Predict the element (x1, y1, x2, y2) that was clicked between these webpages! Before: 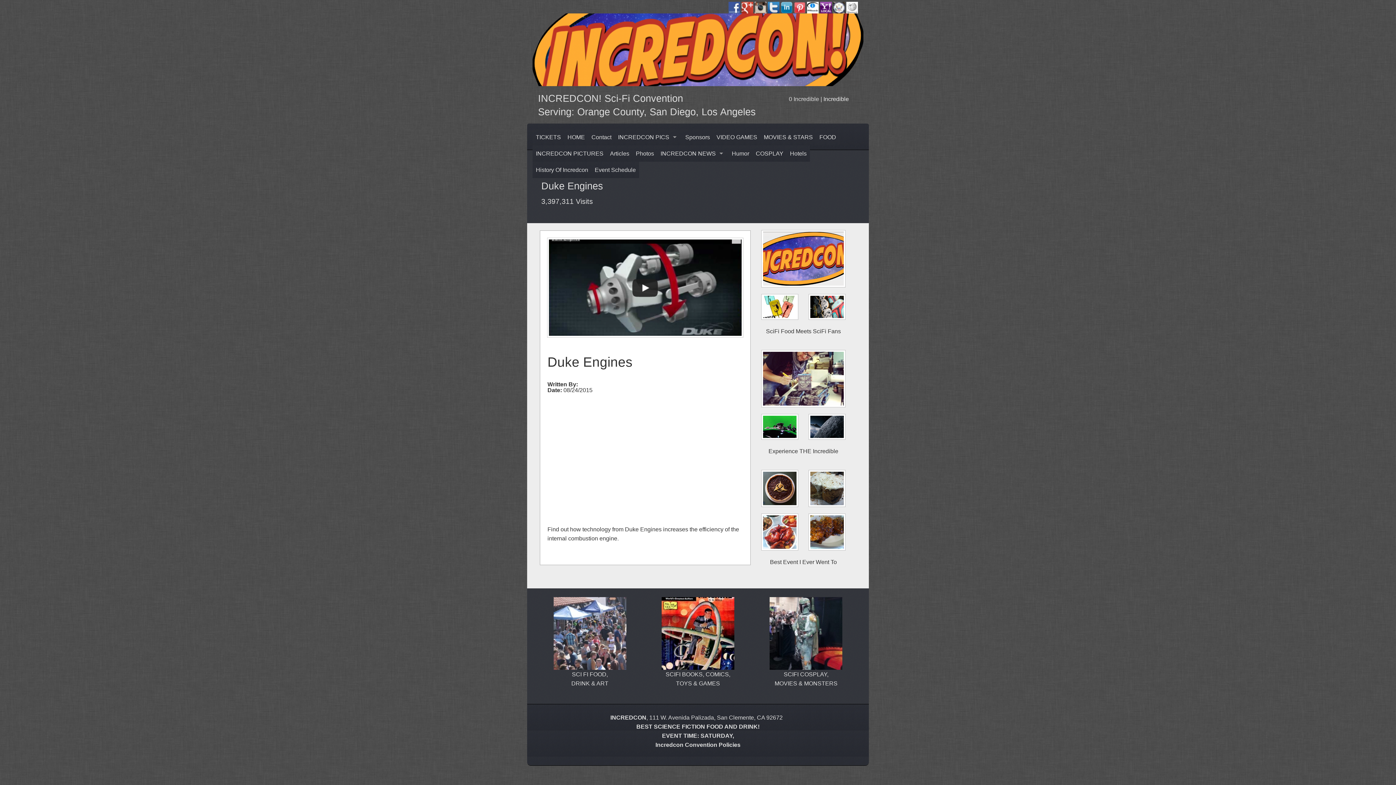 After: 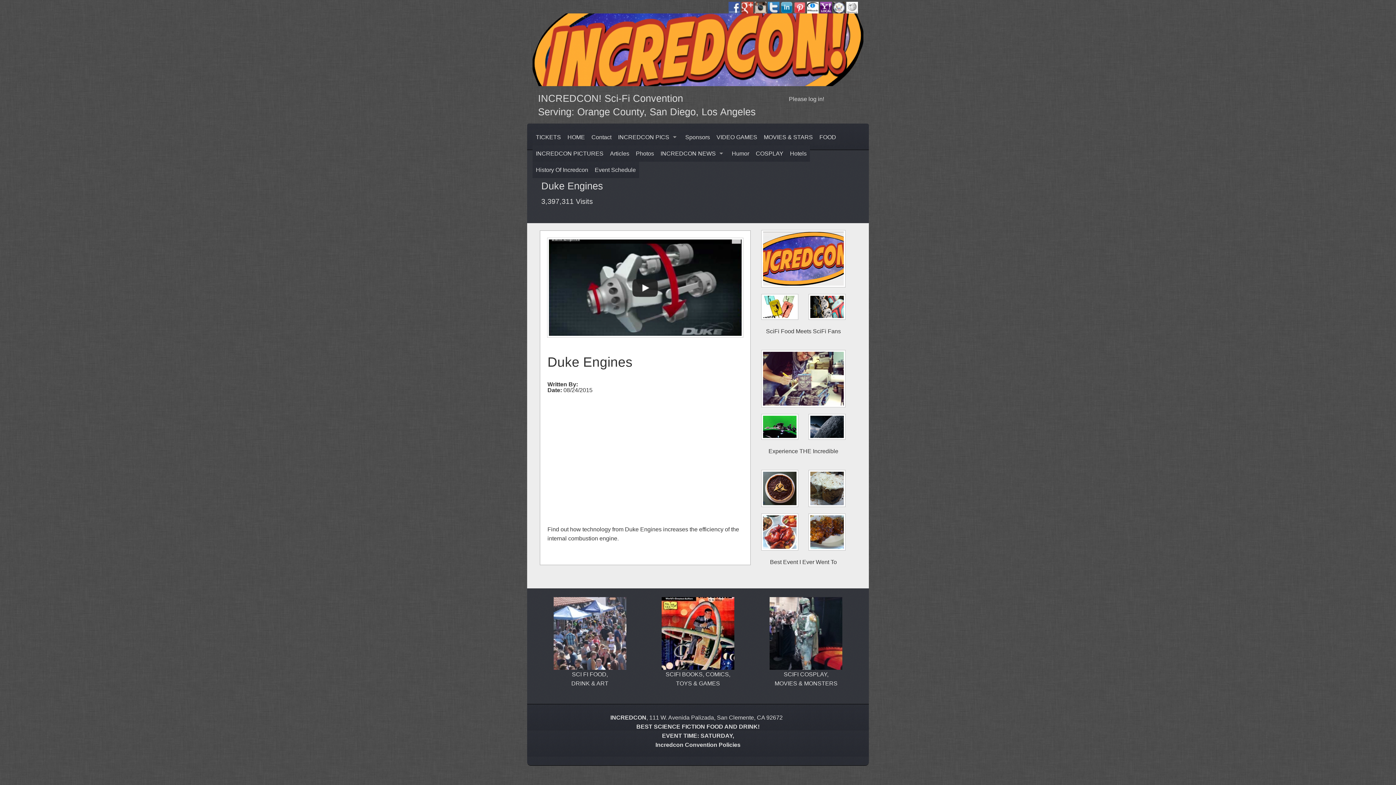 Action: bbox: (823, 96, 849, 102) label: Incredible